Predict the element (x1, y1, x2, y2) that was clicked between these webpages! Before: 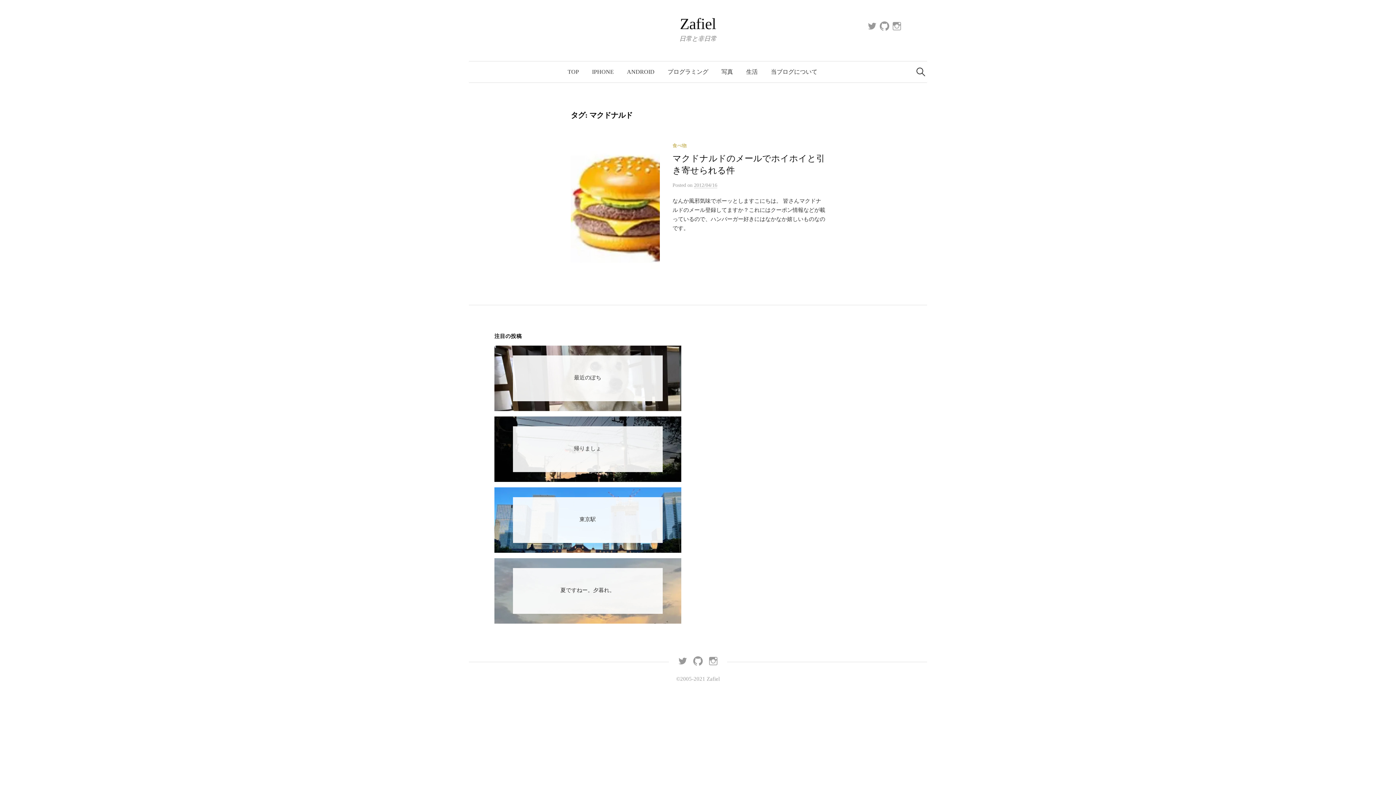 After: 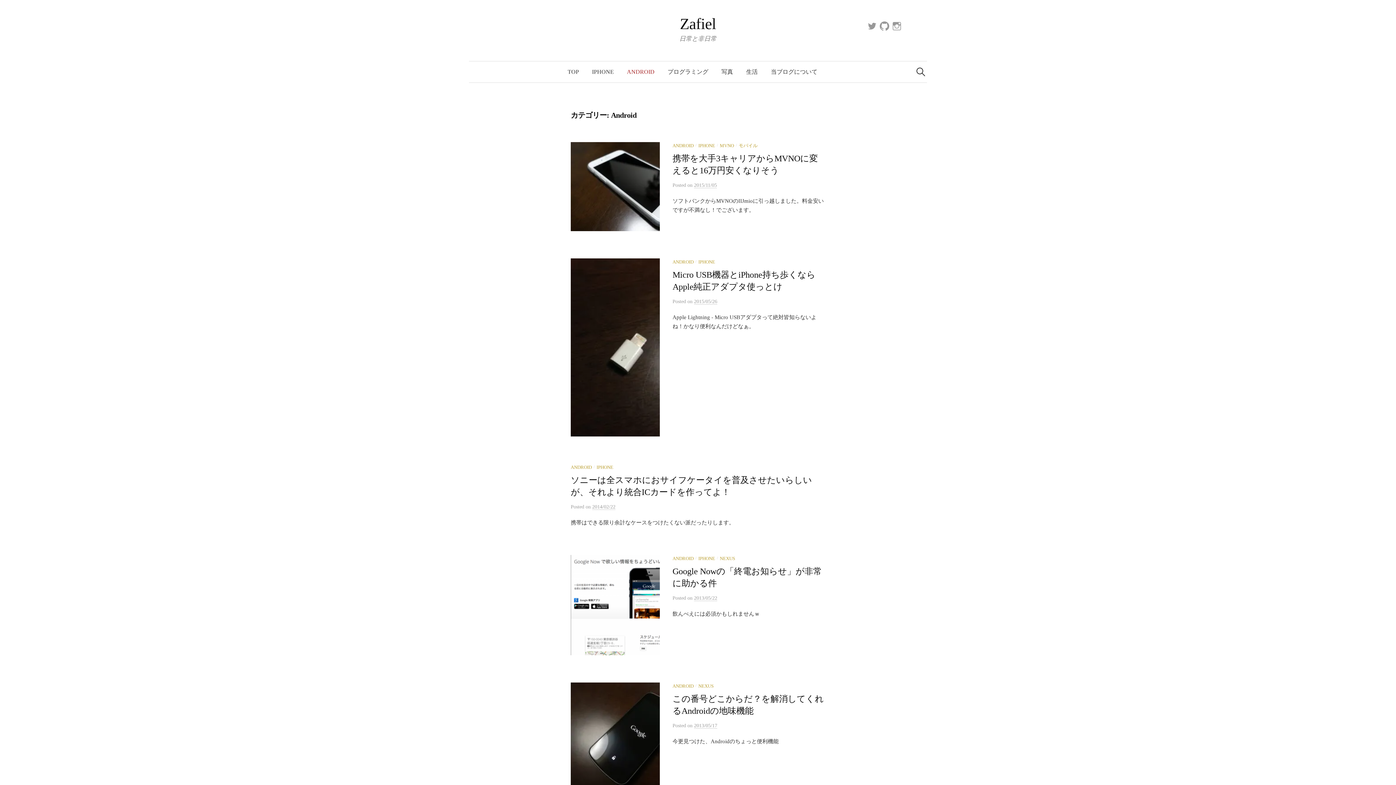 Action: bbox: (620, 61, 661, 82) label: ANDROID